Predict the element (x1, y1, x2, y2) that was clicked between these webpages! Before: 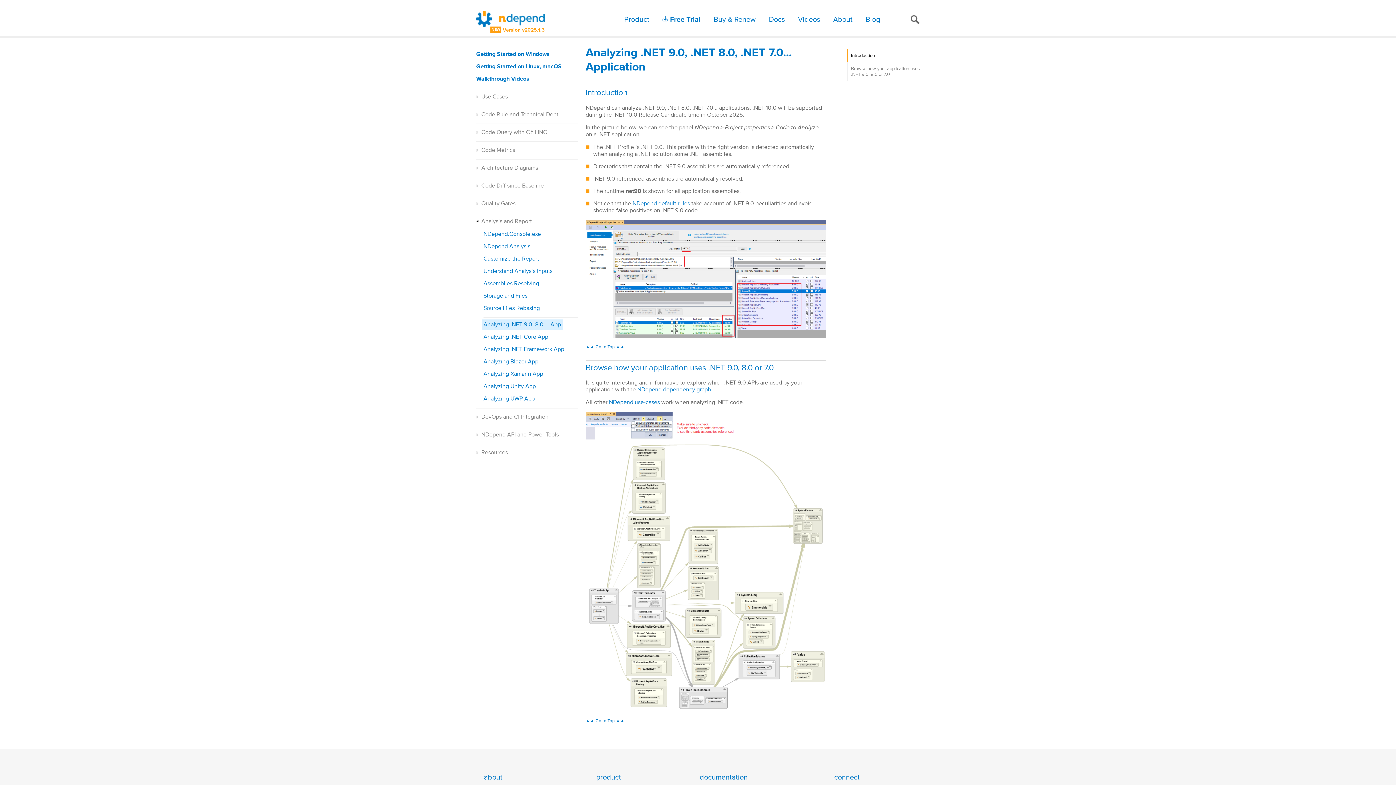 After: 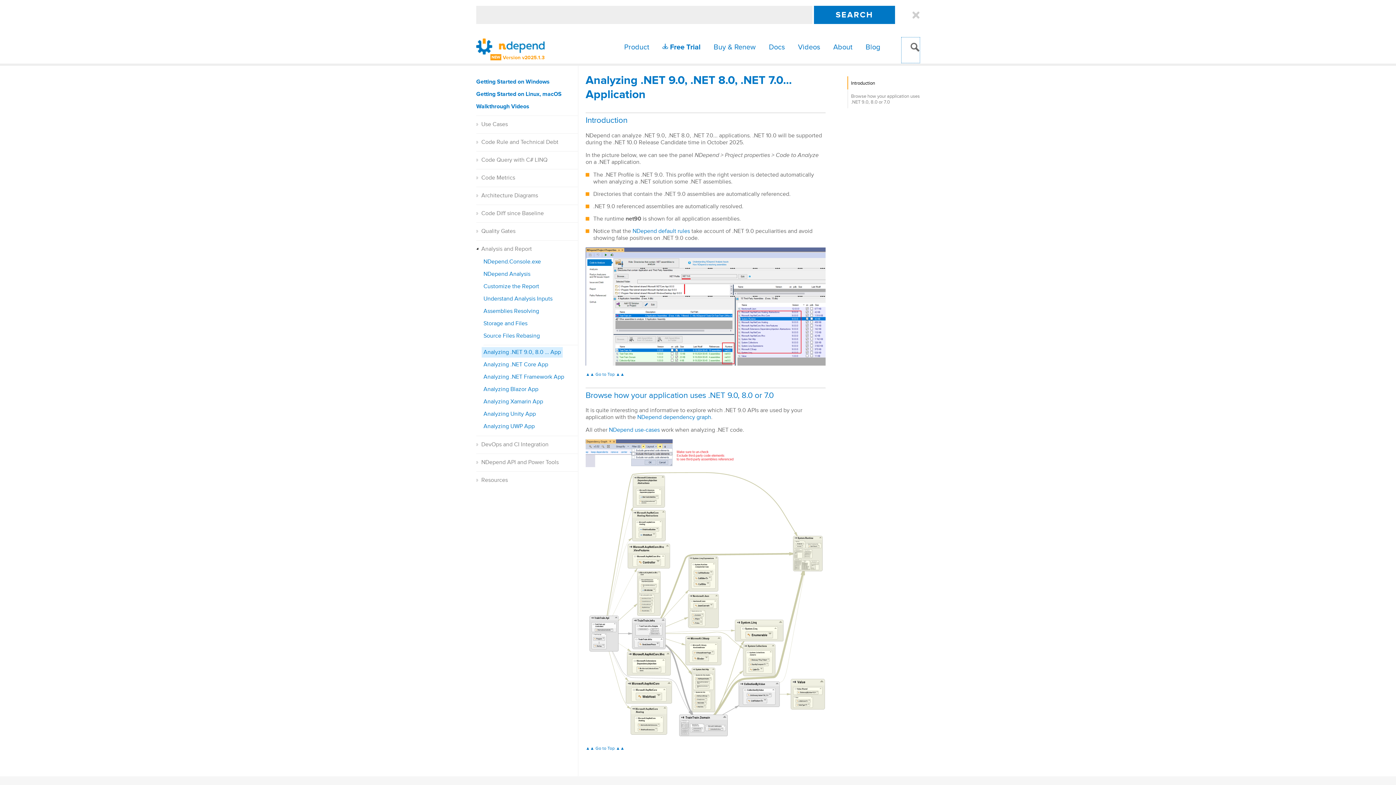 Action: bbox: (901, 9, 920, 35) label: Search